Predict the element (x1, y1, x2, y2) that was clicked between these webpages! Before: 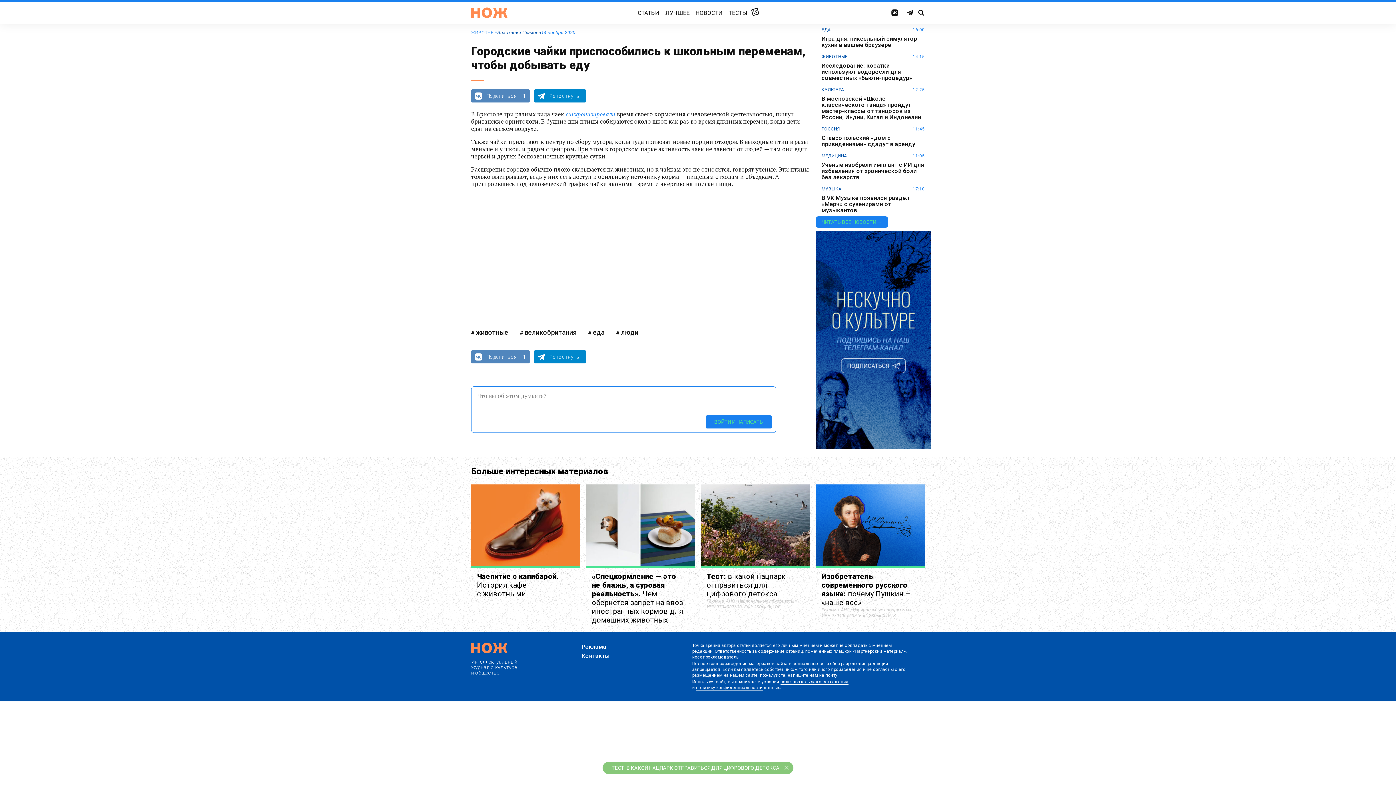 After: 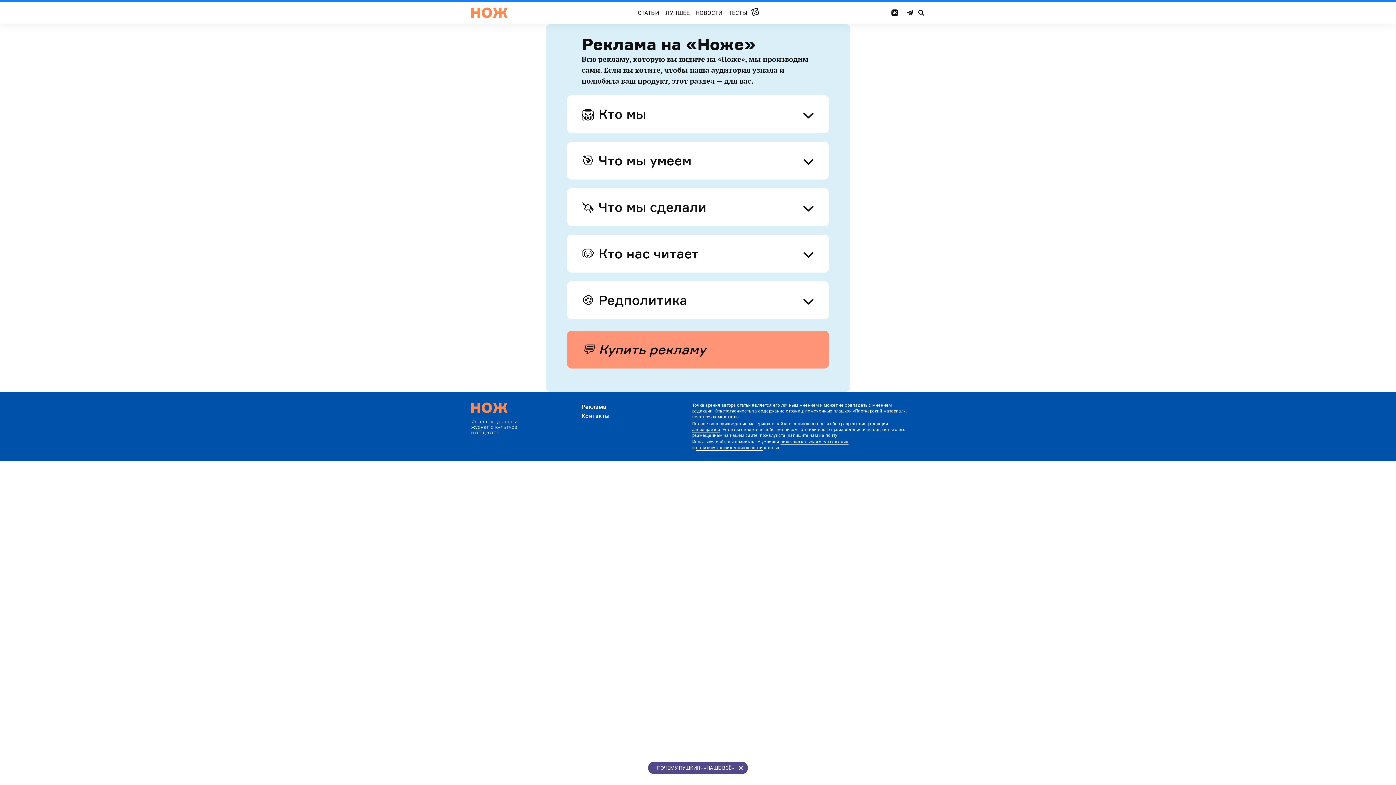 Action: bbox: (581, 642, 606, 651) label: Реклама